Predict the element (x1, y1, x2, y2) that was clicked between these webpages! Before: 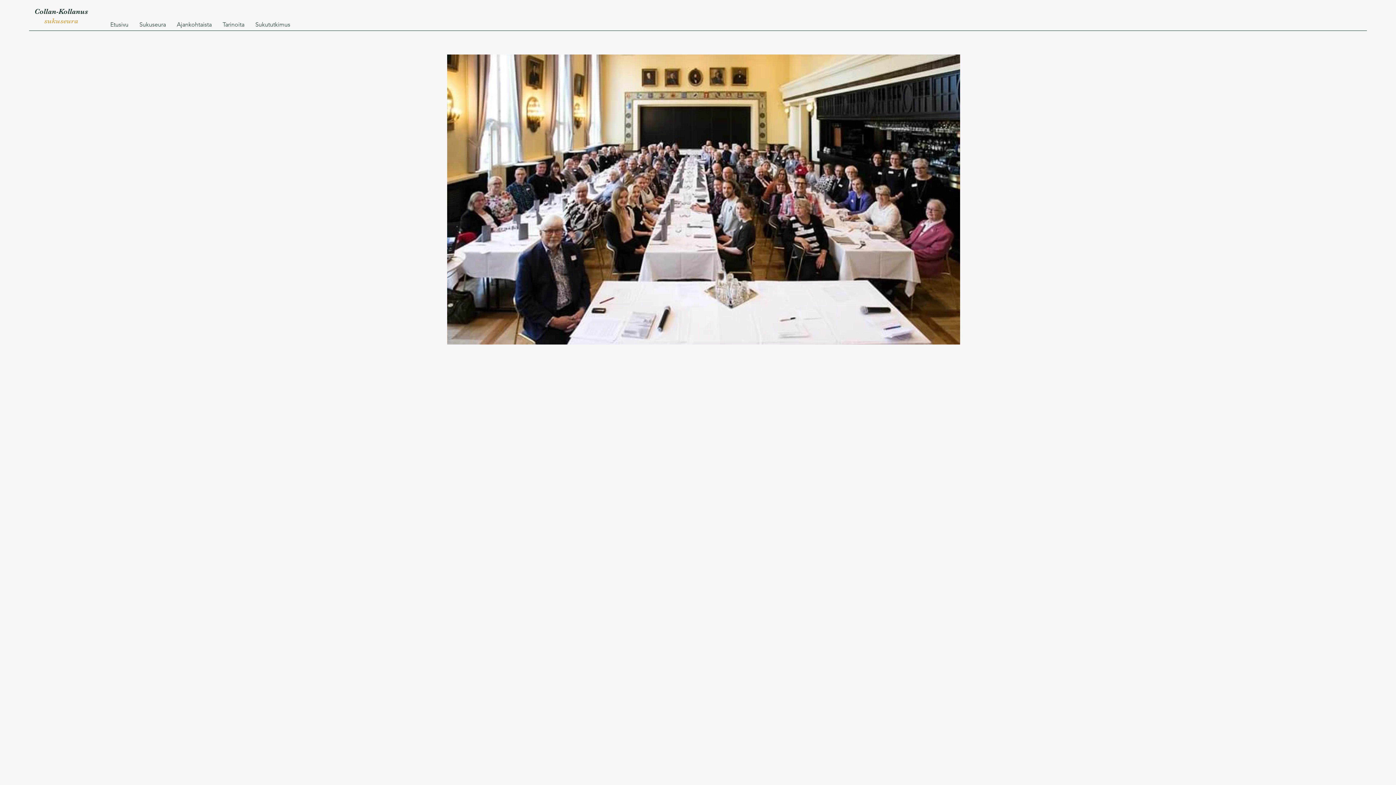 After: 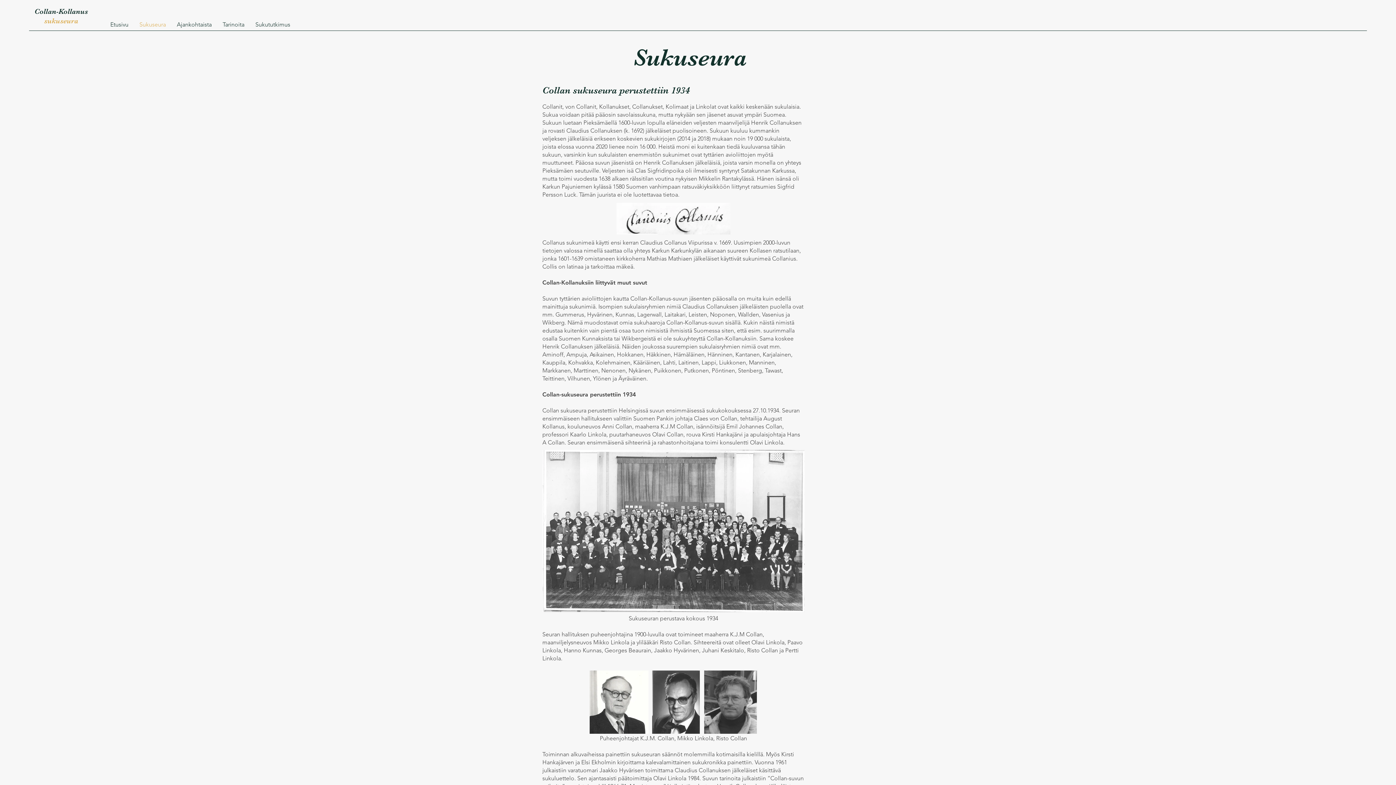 Action: label: Sukuseura bbox: (134, 7, 171, 42)